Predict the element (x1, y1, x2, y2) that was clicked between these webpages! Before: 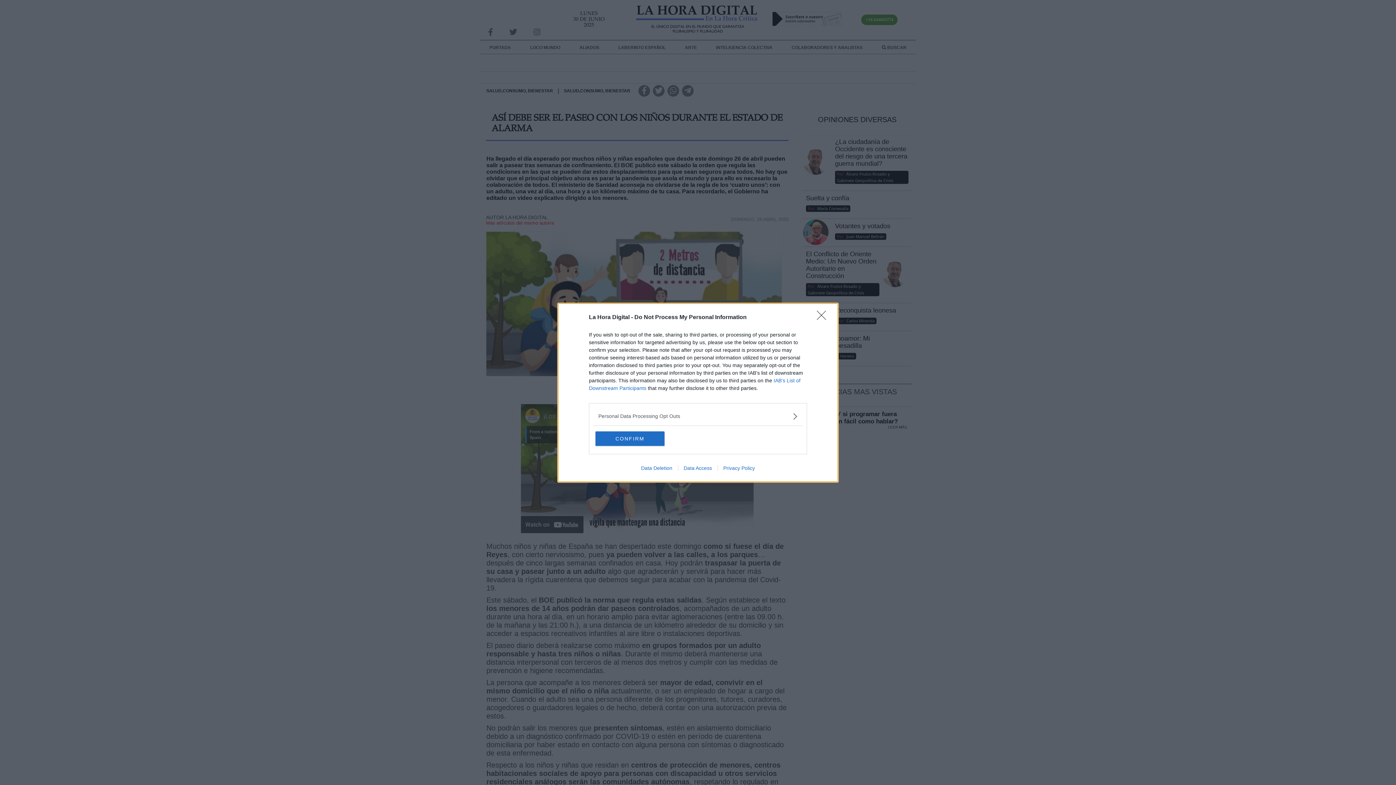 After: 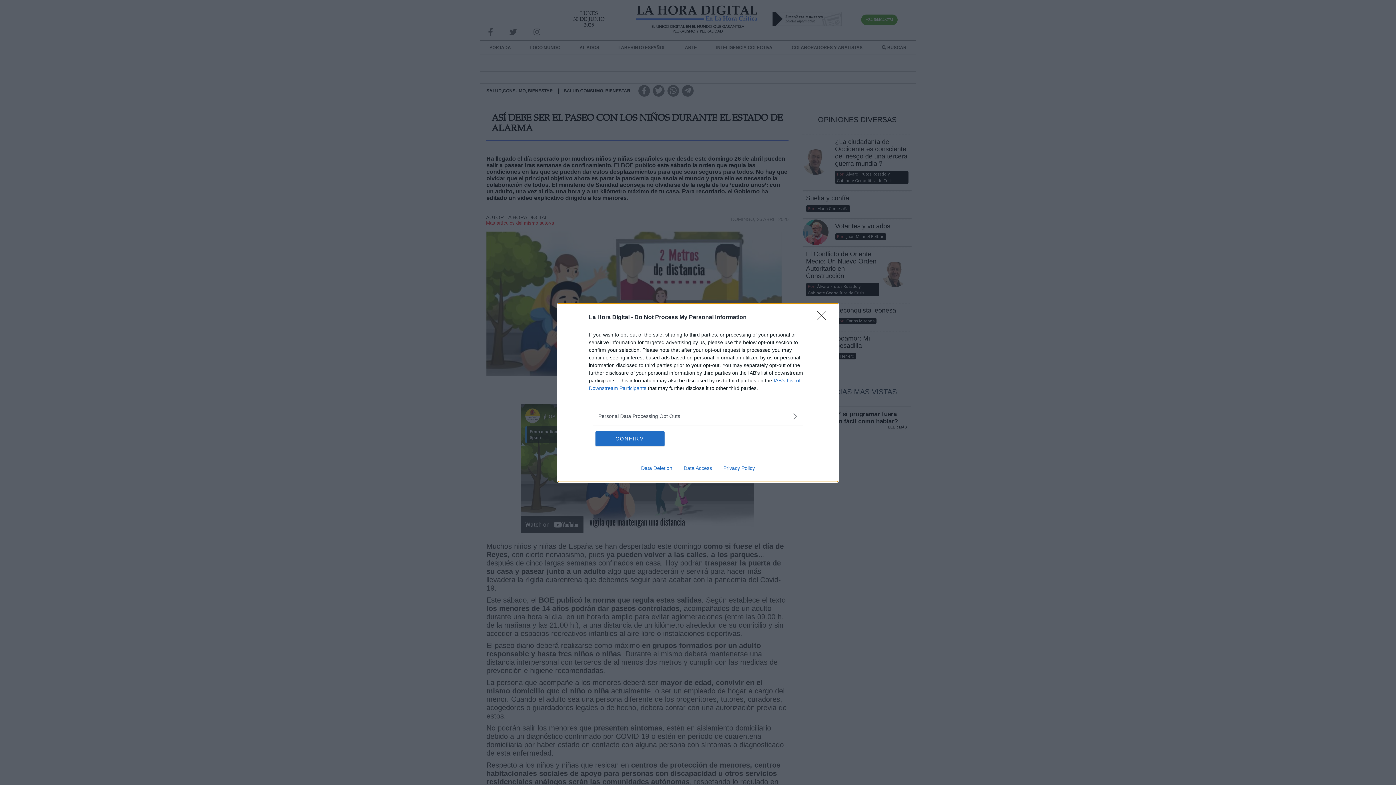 Action: label: Data Deletion bbox: (635, 465, 678, 471)